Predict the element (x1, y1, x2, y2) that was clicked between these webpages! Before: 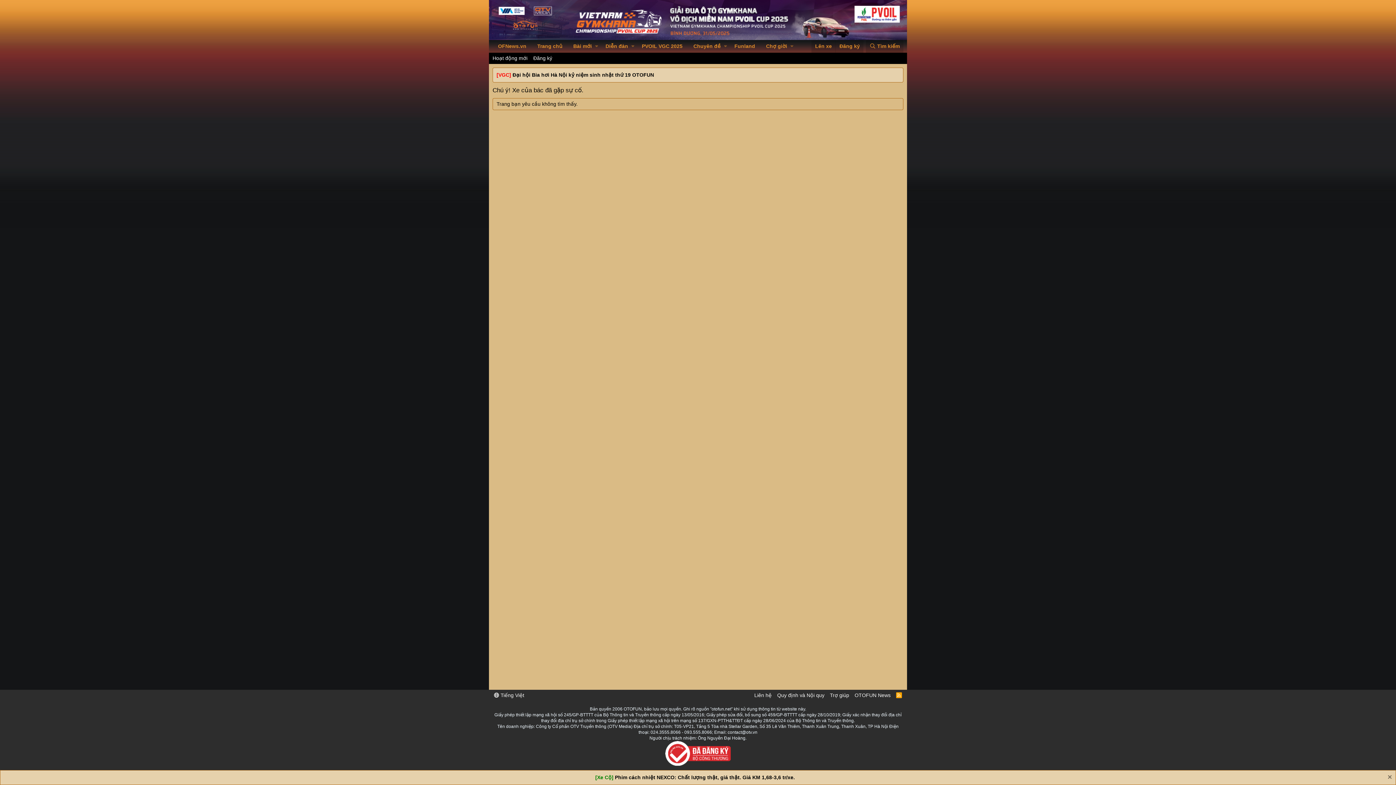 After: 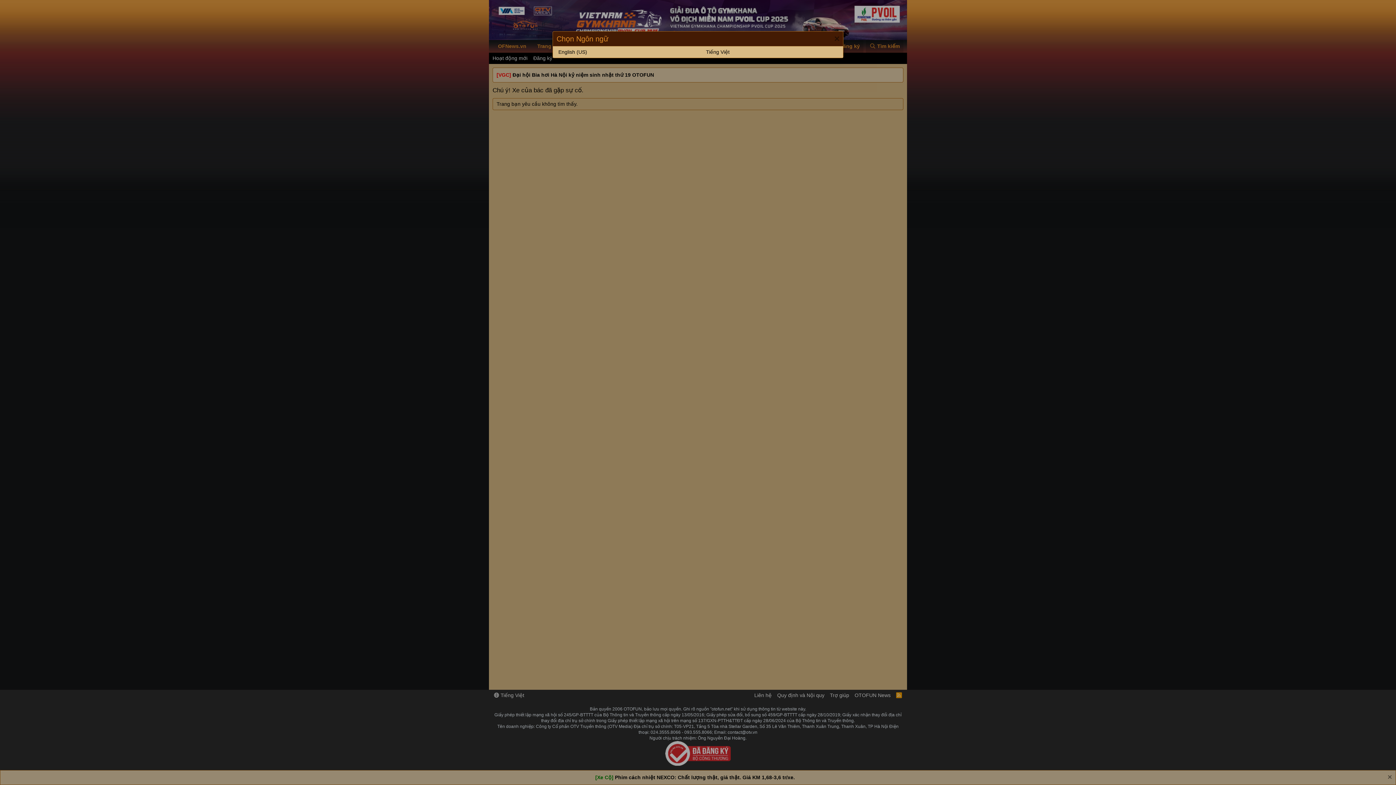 Action: label:  Tiếng Việt bbox: (492, 692, 525, 699)